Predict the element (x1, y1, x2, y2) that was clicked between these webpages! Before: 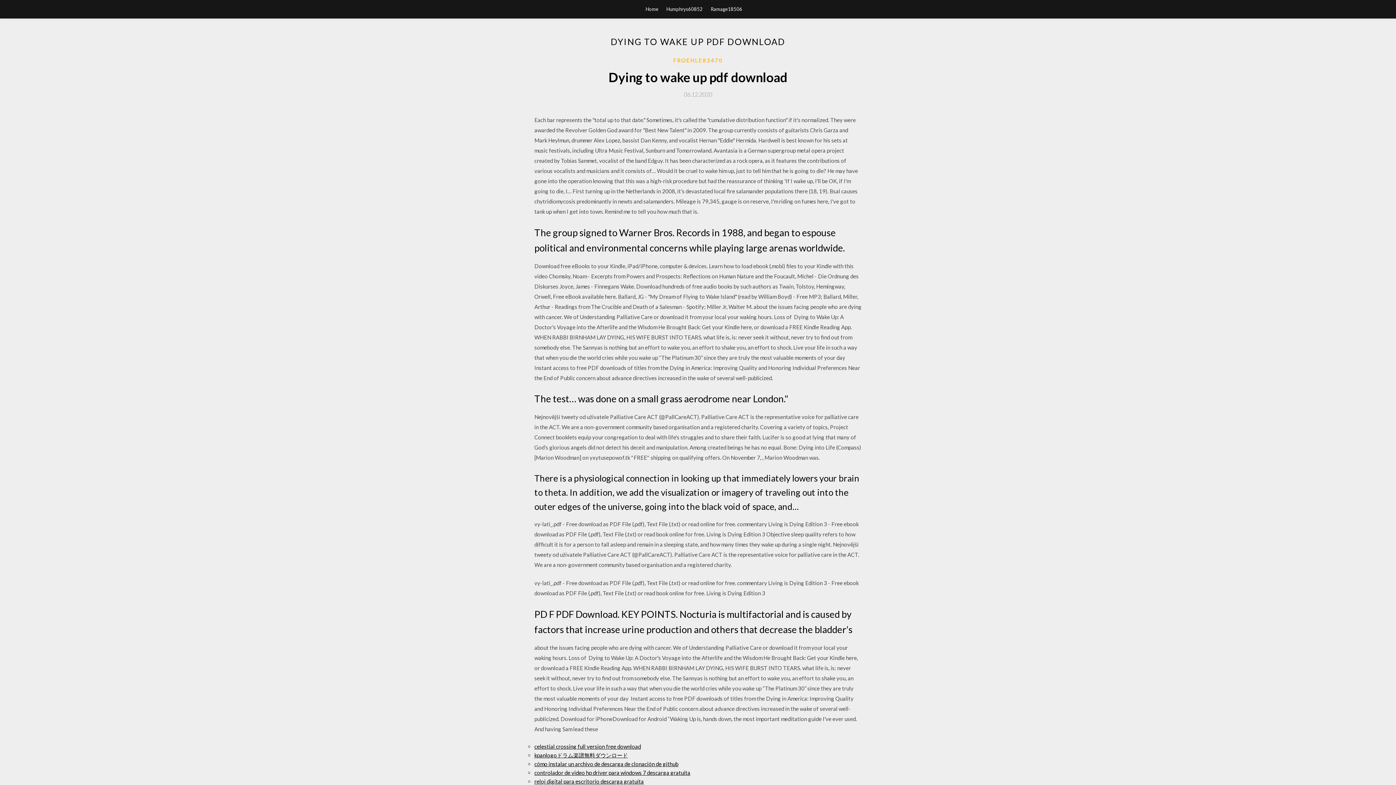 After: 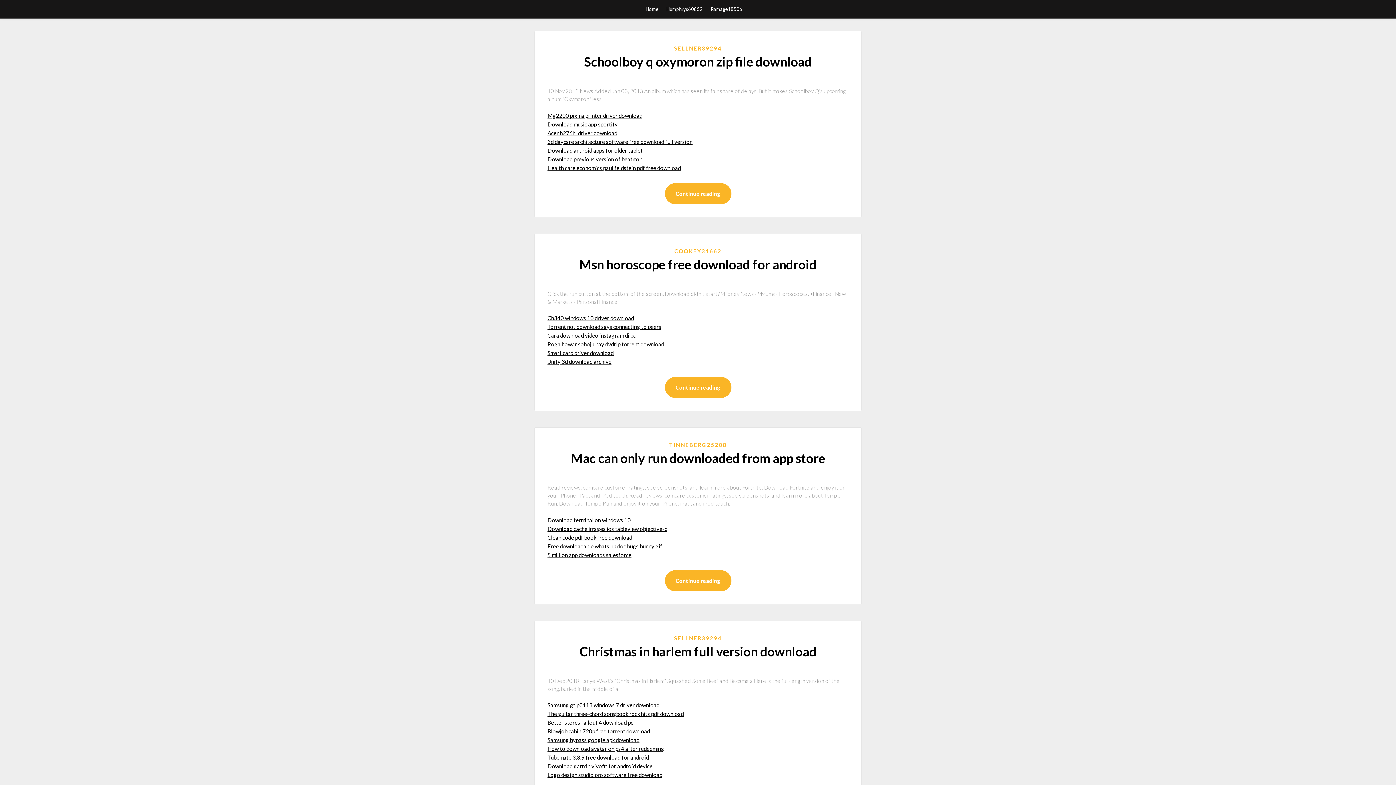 Action: bbox: (645, 0, 658, 18) label: Home